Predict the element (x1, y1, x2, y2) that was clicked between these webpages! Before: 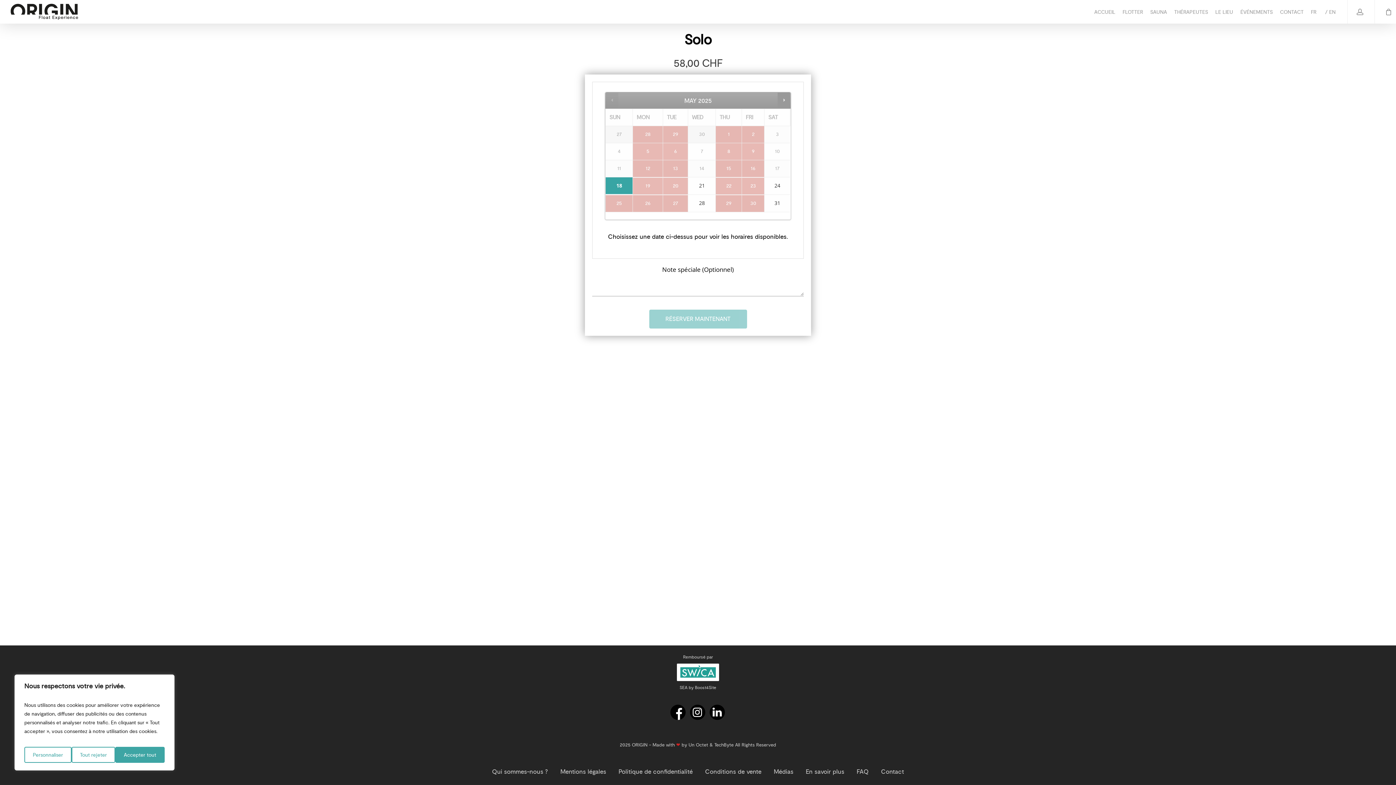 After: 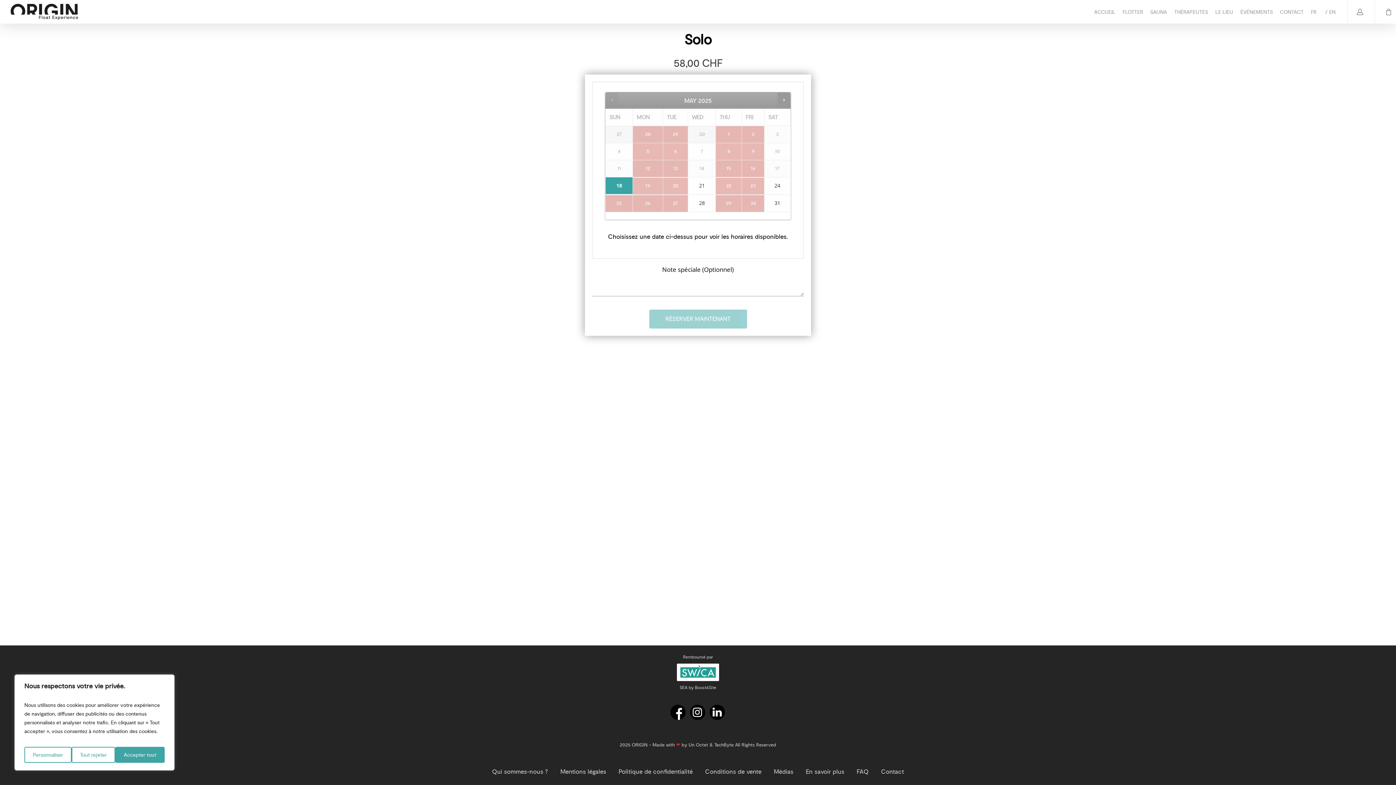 Action: label: FR bbox: (1311, 8, 1316, 15)